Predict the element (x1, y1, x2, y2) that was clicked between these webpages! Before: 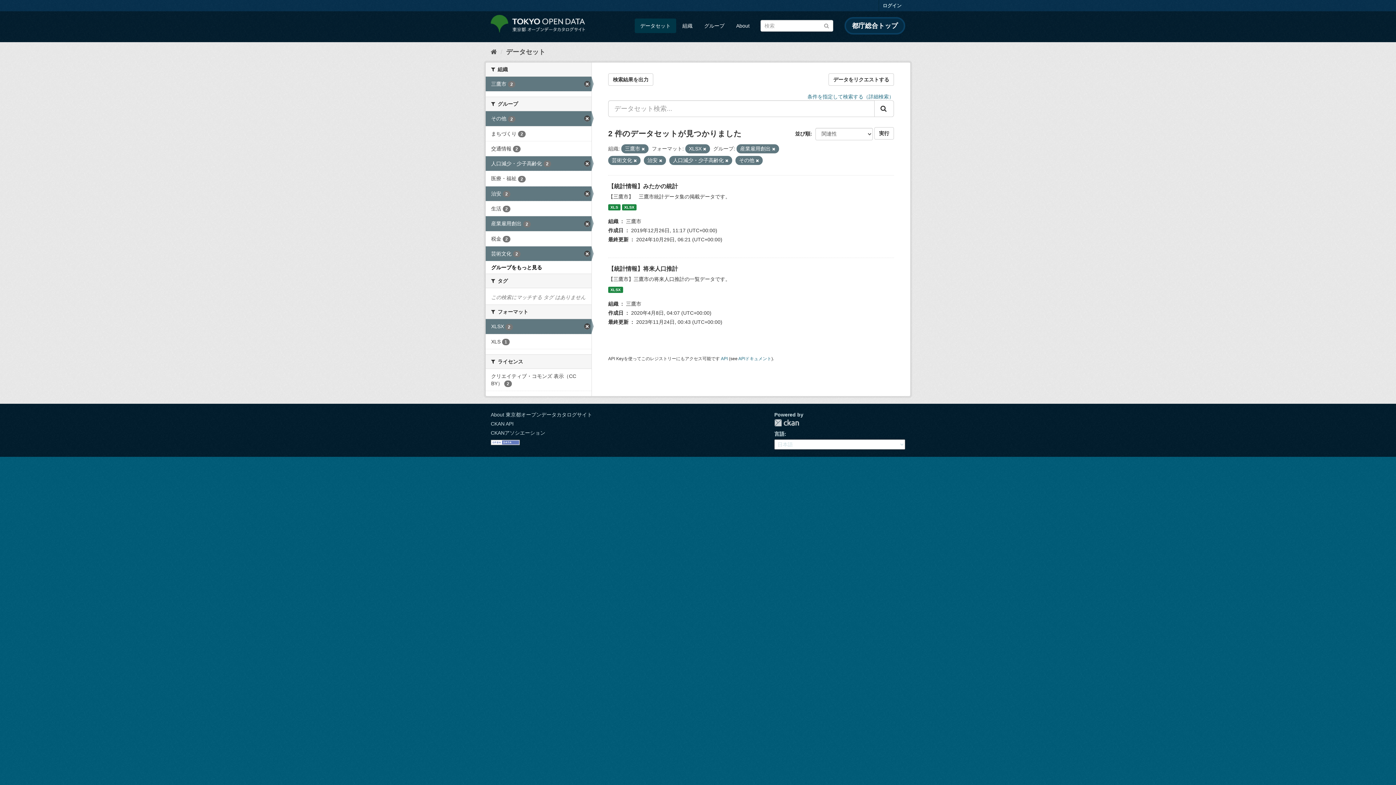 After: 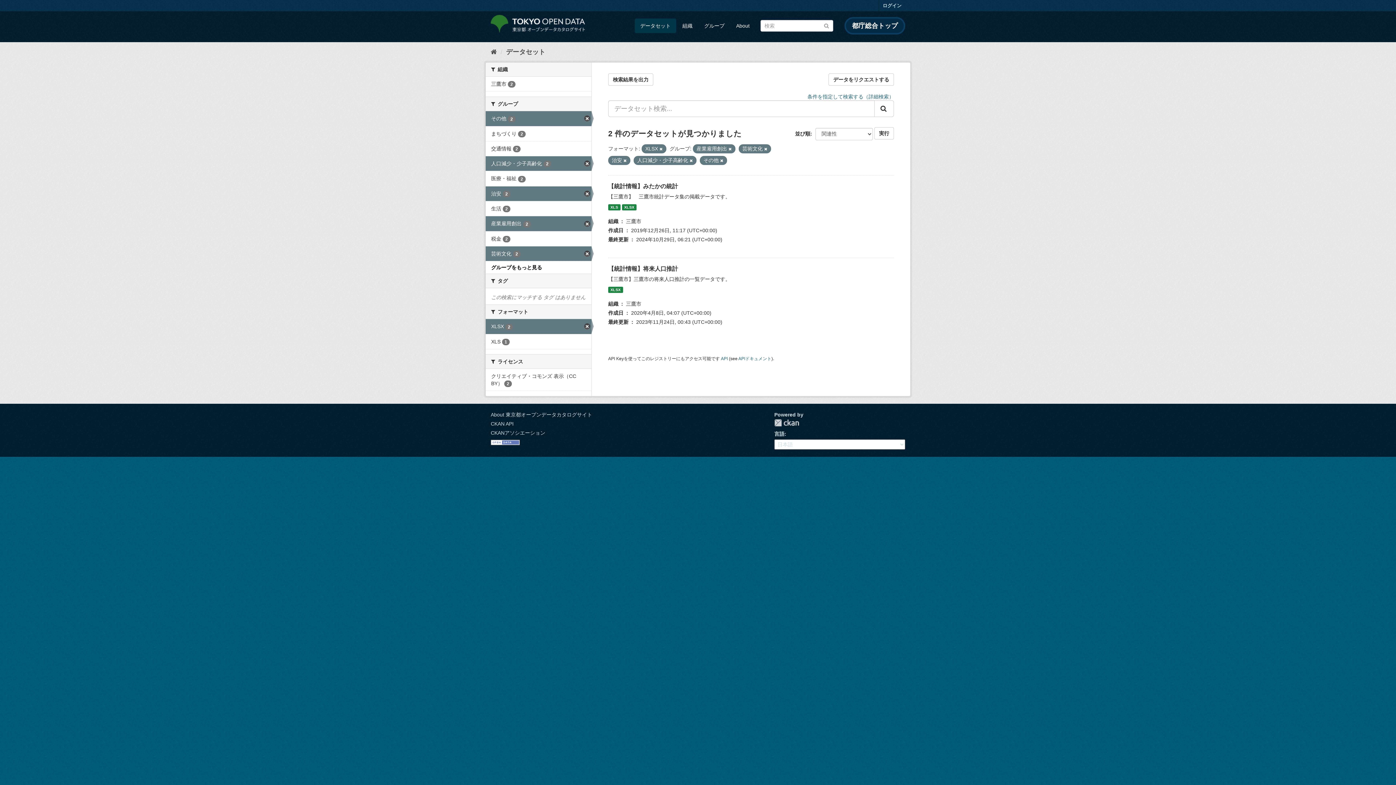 Action: bbox: (641, 146, 645, 151)